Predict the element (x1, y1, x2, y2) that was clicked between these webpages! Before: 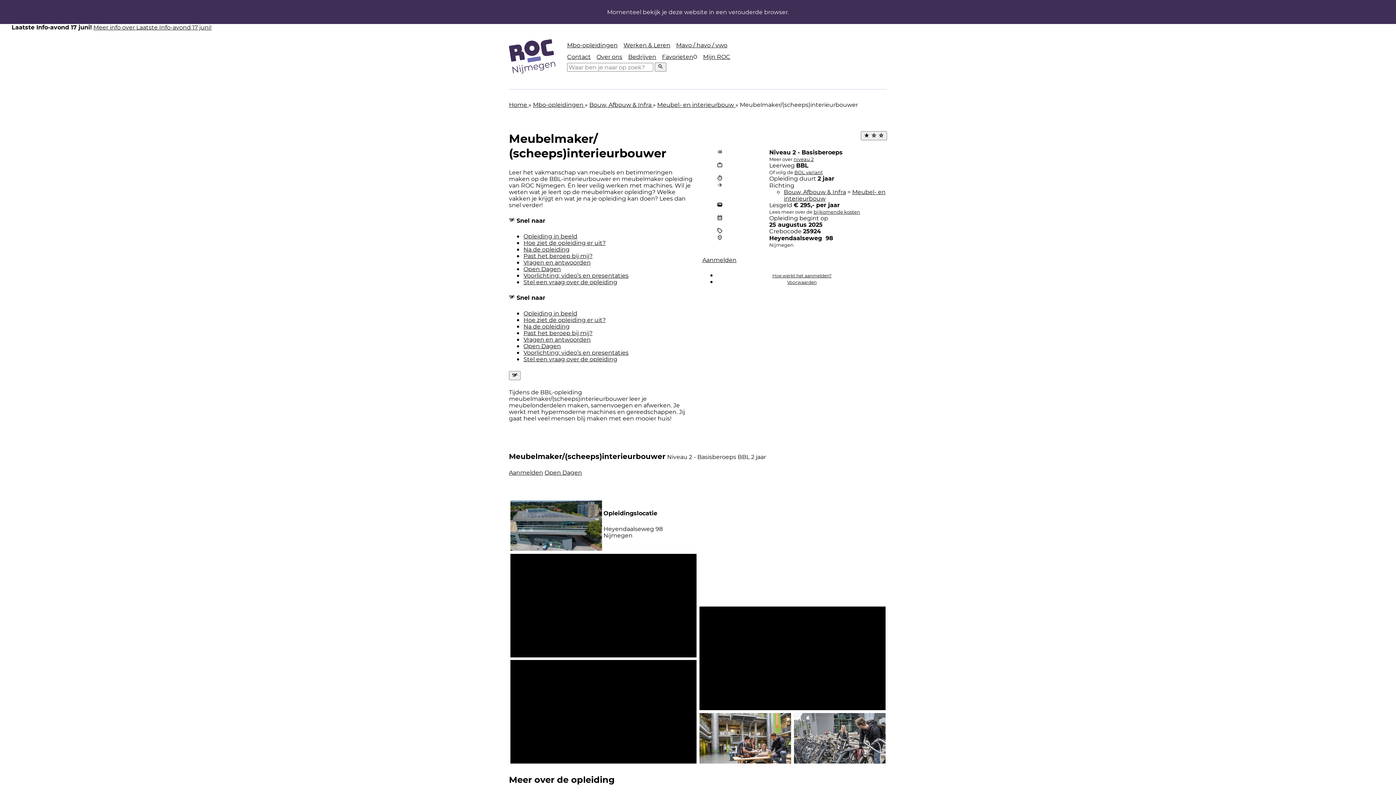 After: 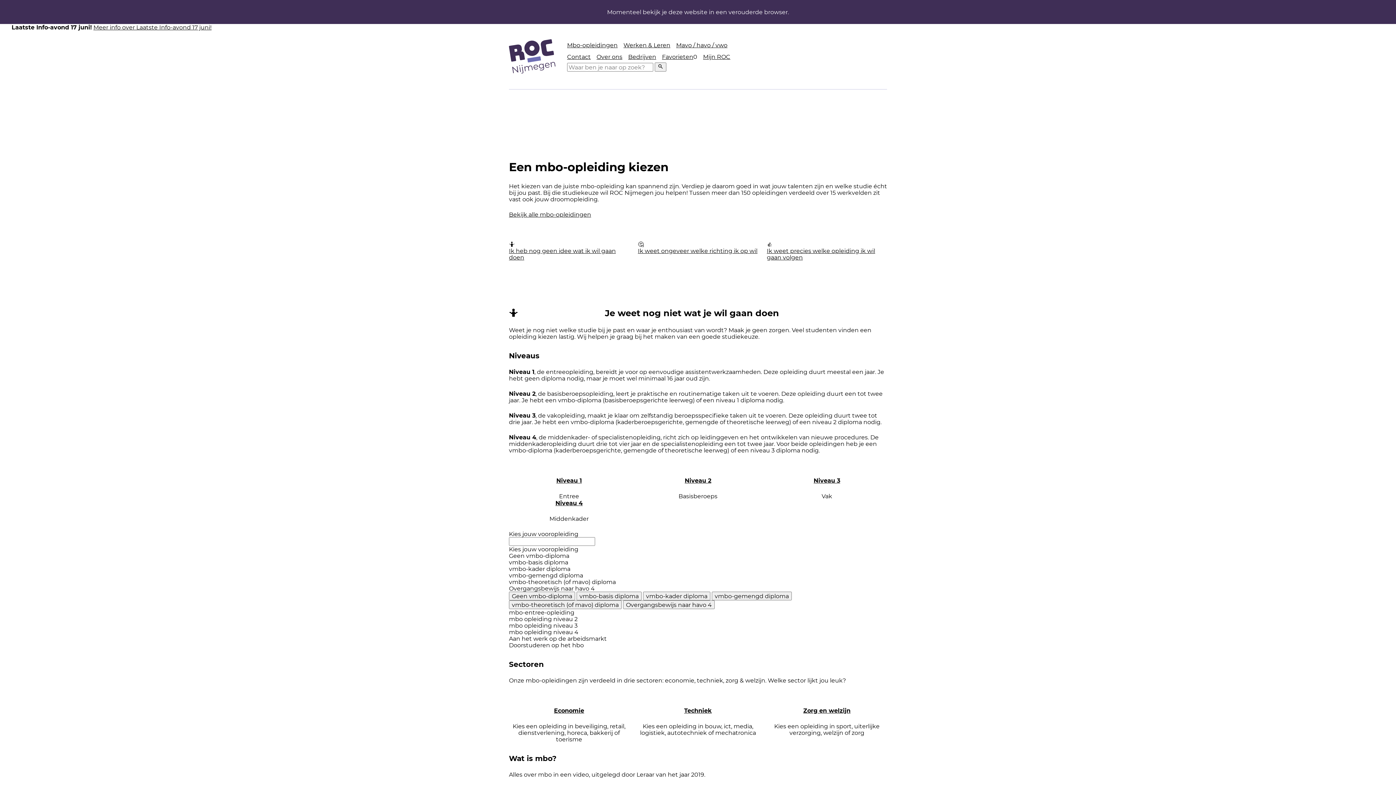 Action: label: Mbo-opleidingen bbox: (567, 41, 617, 48)